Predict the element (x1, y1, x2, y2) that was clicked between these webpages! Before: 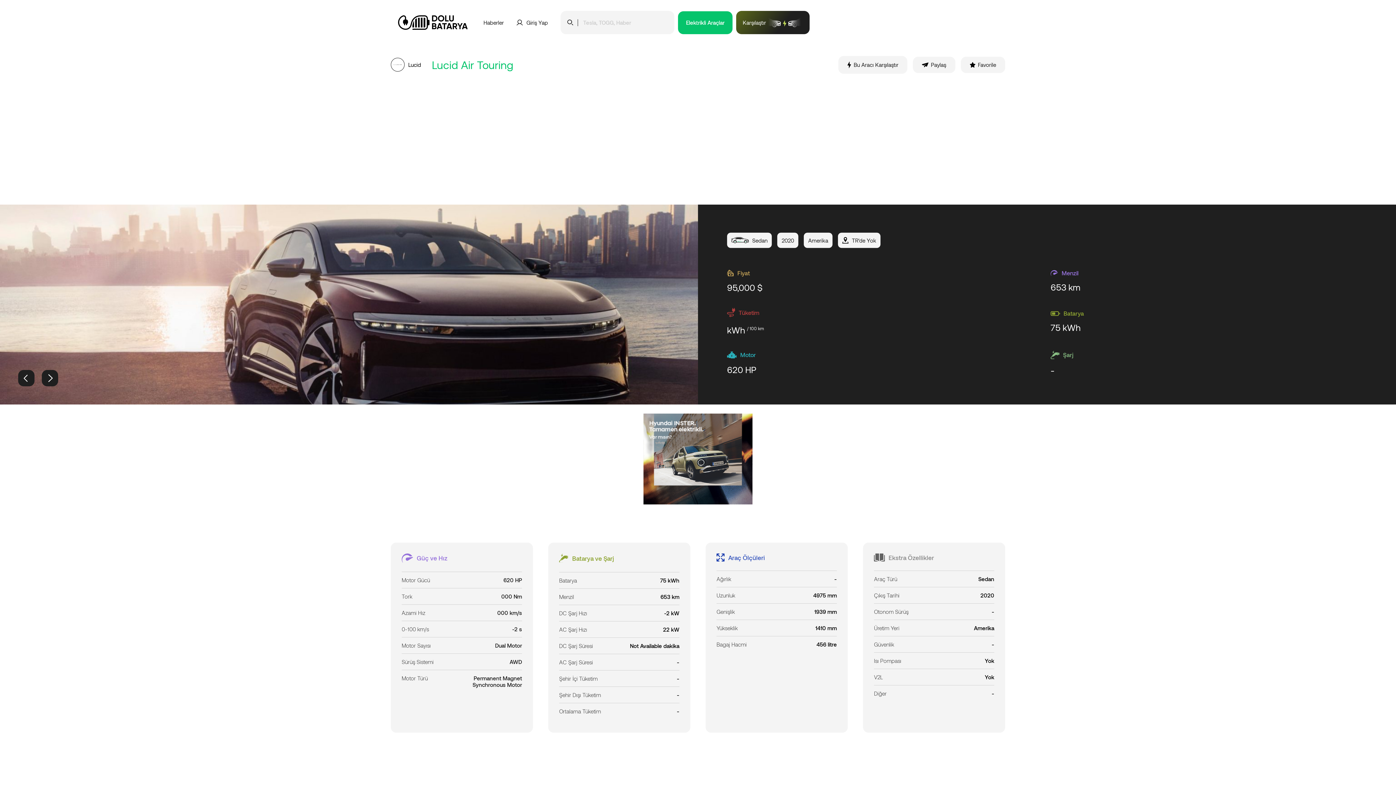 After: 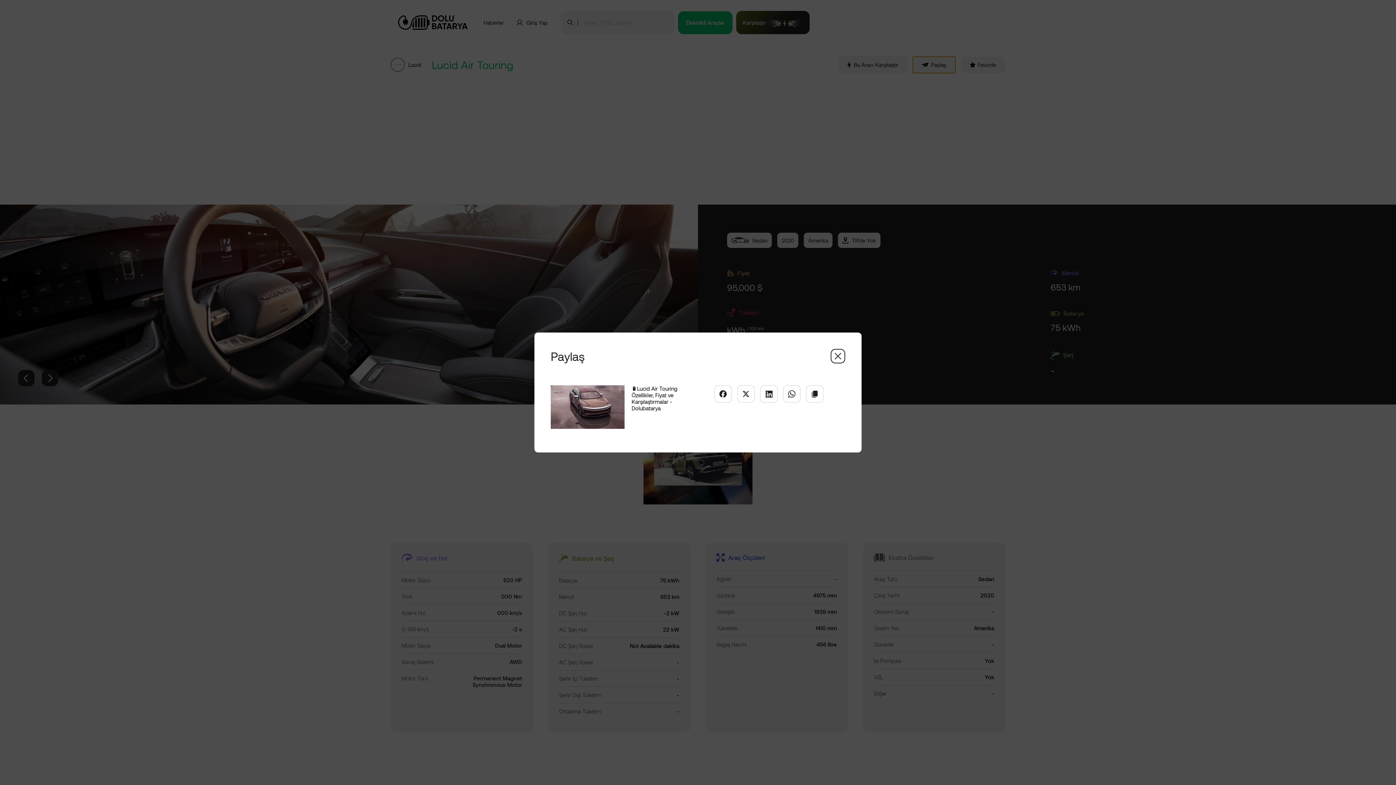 Action: bbox: (913, 56, 955, 73) label: Paylaş